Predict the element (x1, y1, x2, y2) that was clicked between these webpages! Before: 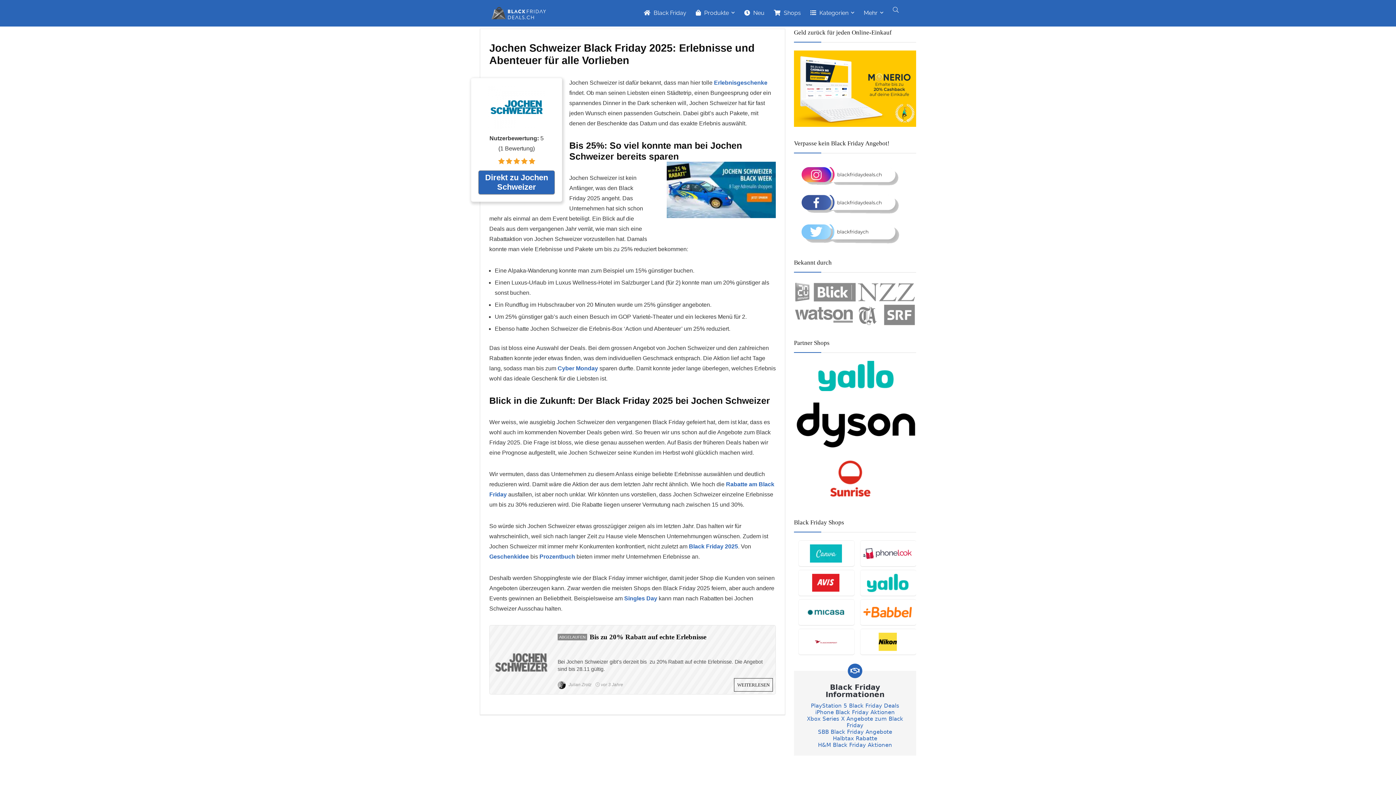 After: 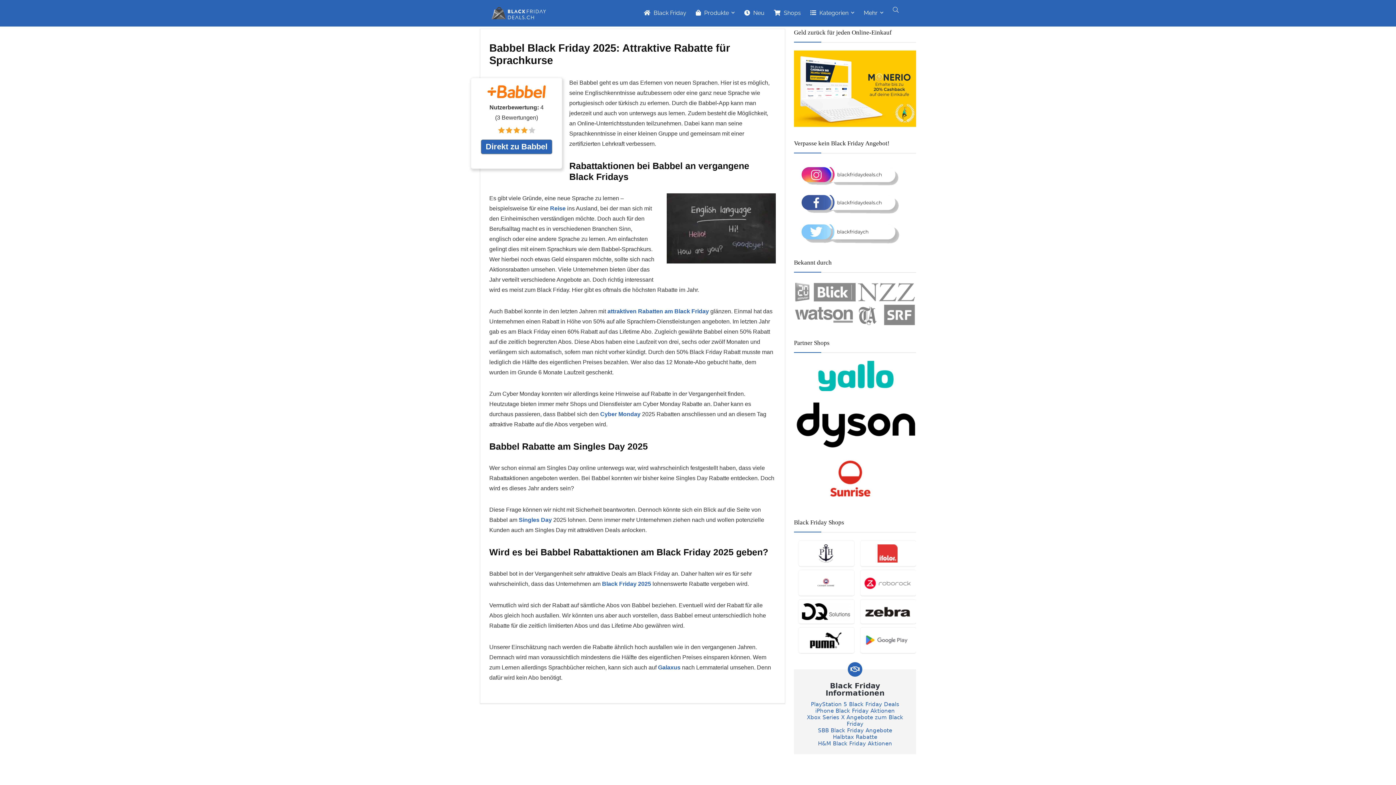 Action: bbox: (860, 599, 916, 625)